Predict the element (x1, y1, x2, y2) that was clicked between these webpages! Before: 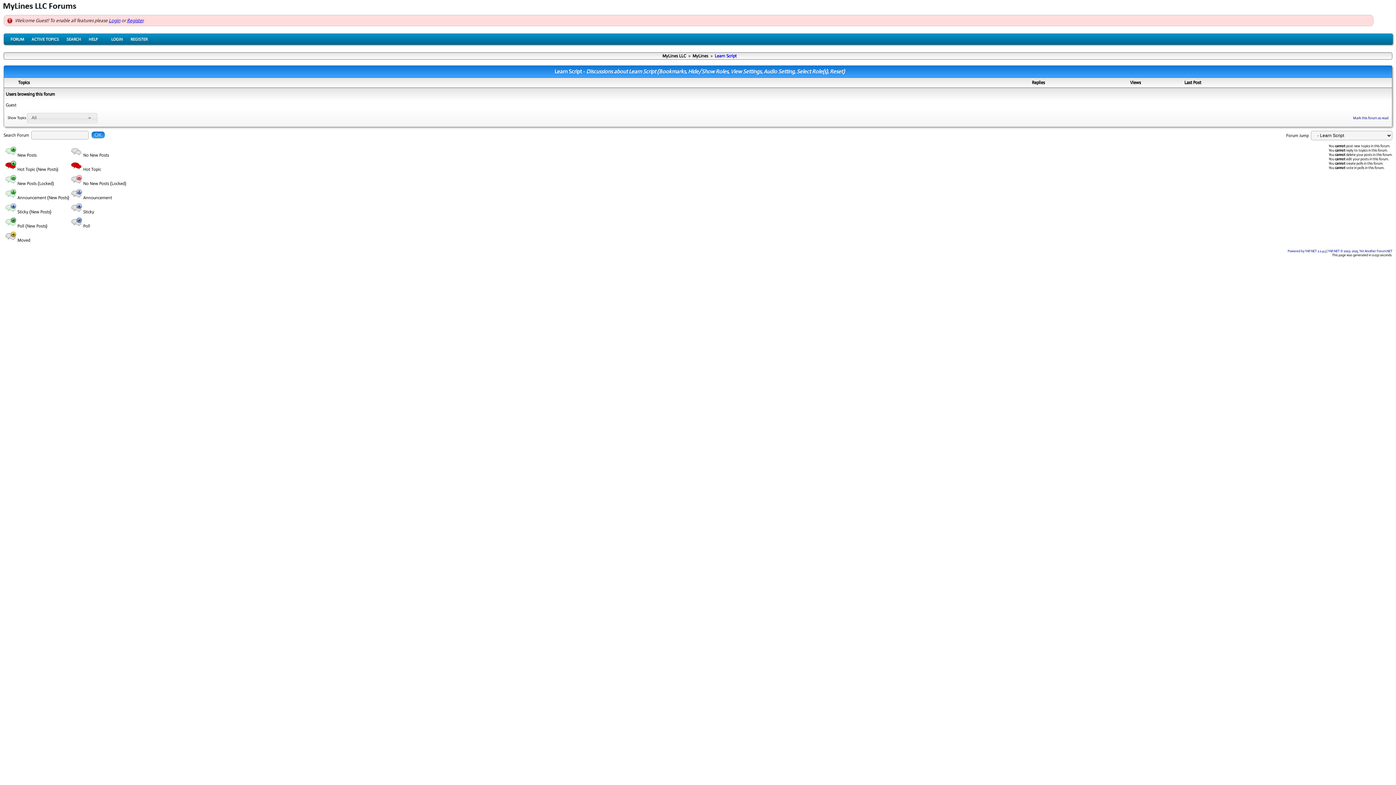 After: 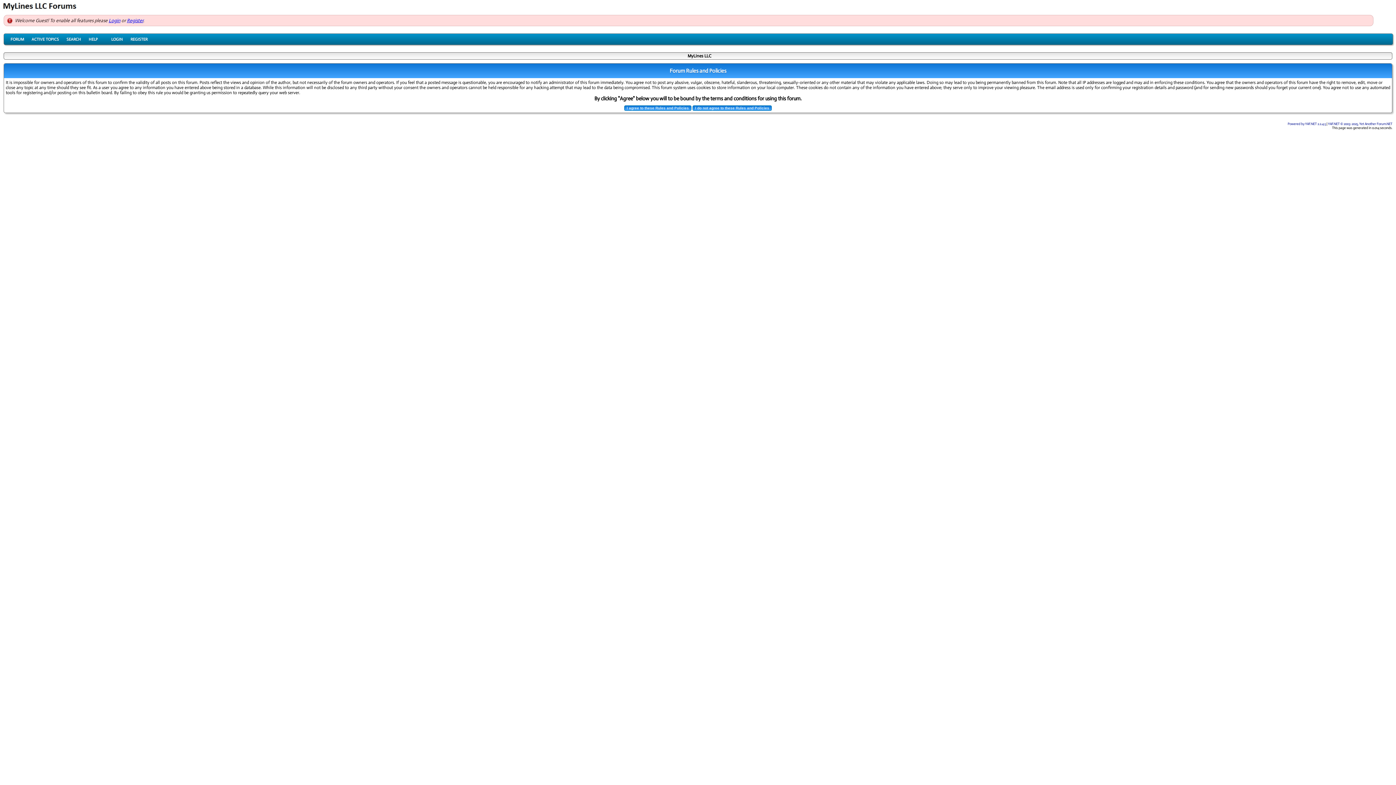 Action: label: REGISTER bbox: (130, 36, 147, 41)